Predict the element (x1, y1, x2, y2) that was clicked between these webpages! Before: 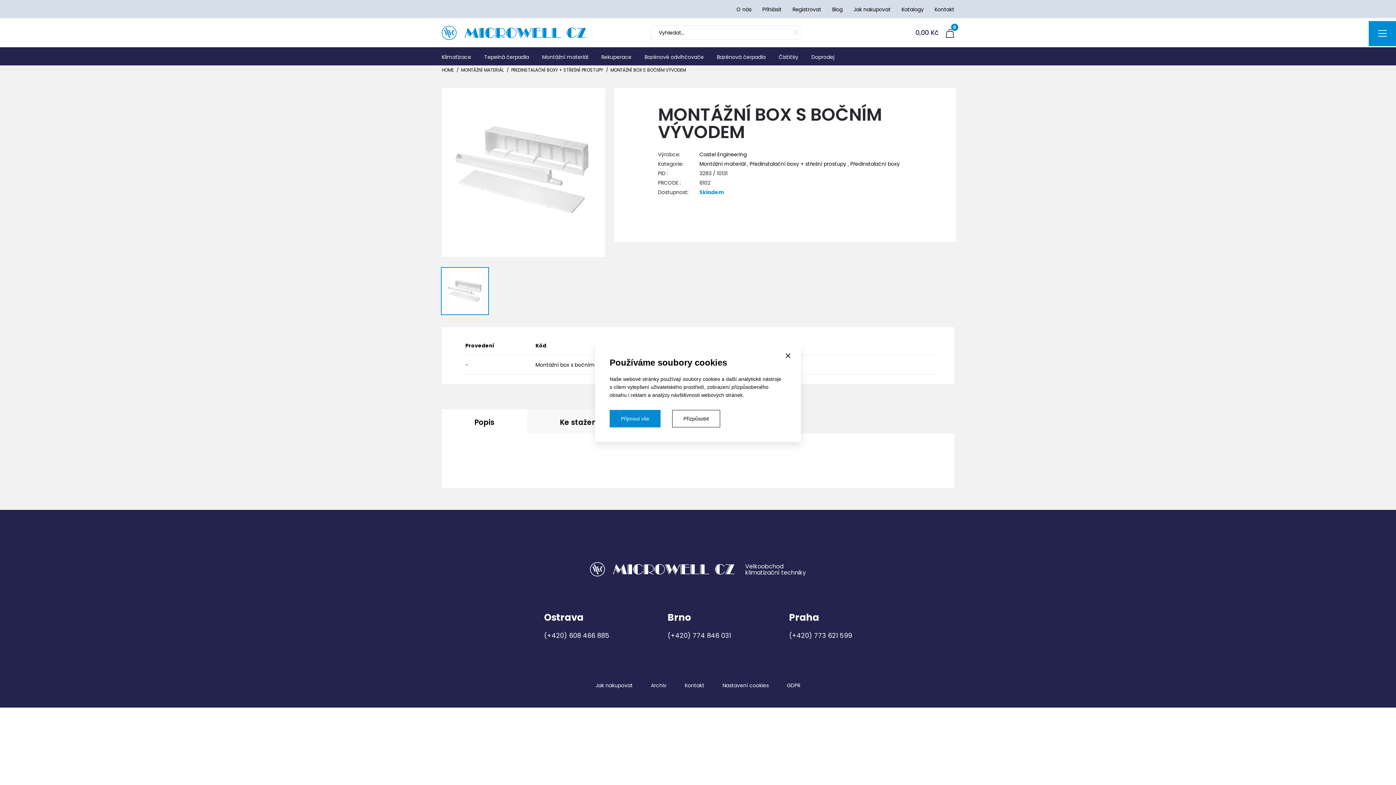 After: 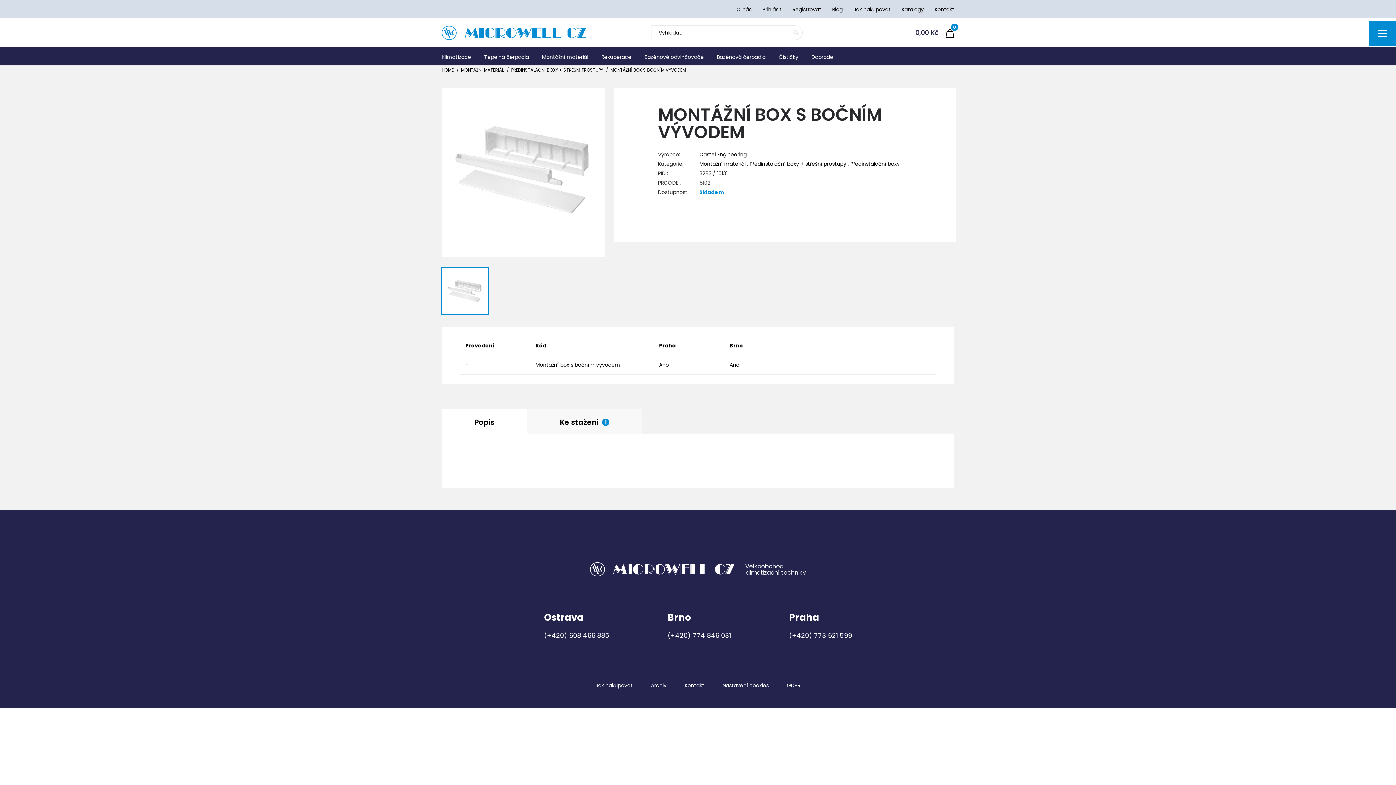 Action: bbox: (609, 410, 660, 427) label: Přijmout vše